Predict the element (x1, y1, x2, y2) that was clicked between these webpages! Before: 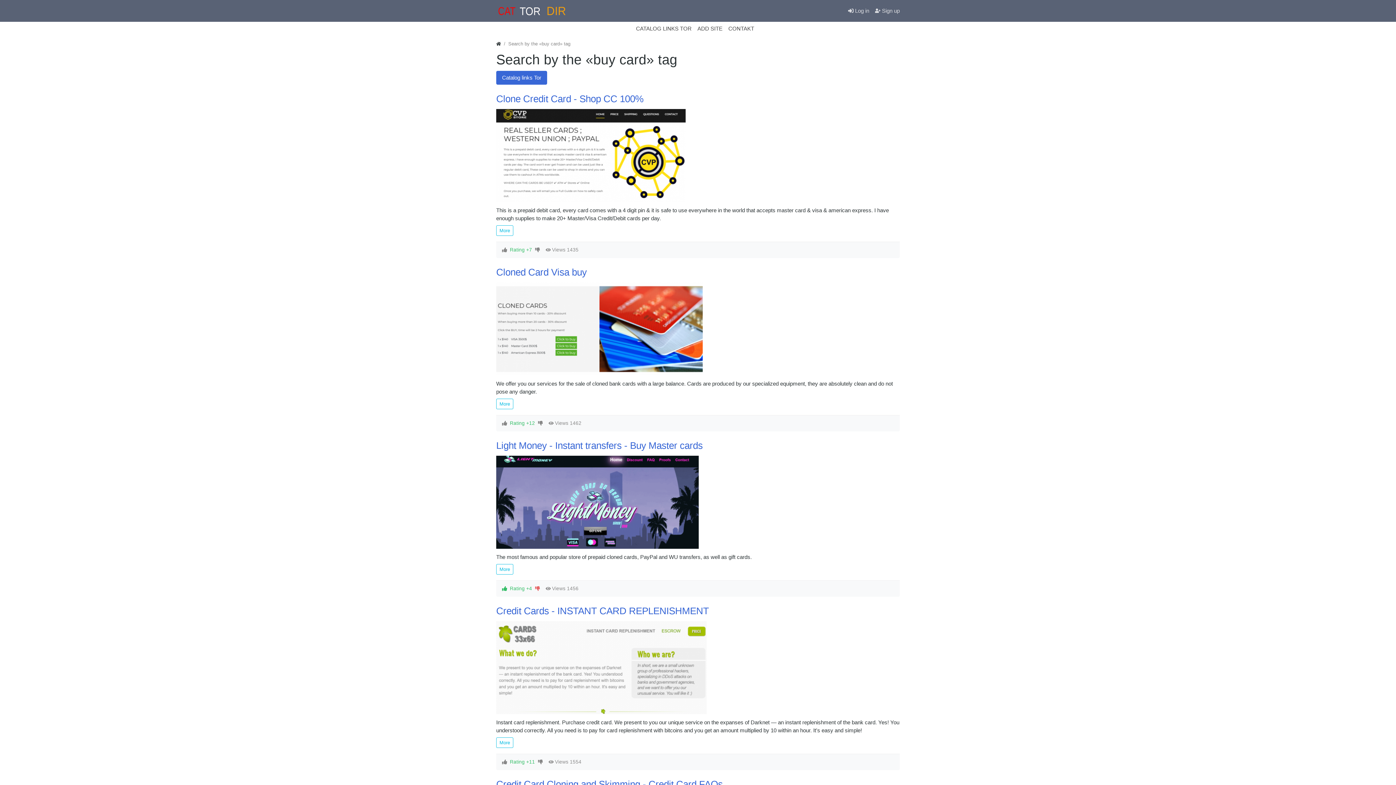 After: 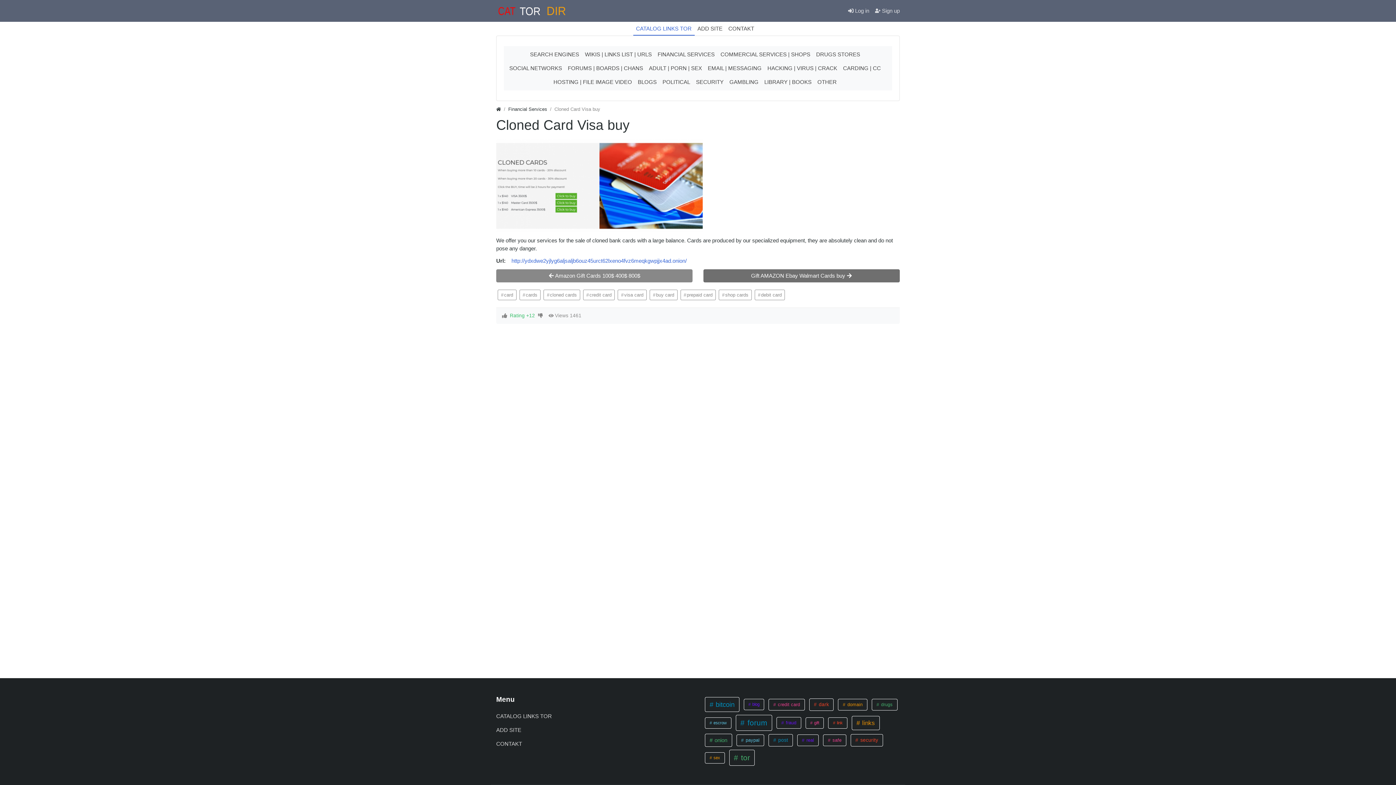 Action: bbox: (496, 399, 513, 409) label: More